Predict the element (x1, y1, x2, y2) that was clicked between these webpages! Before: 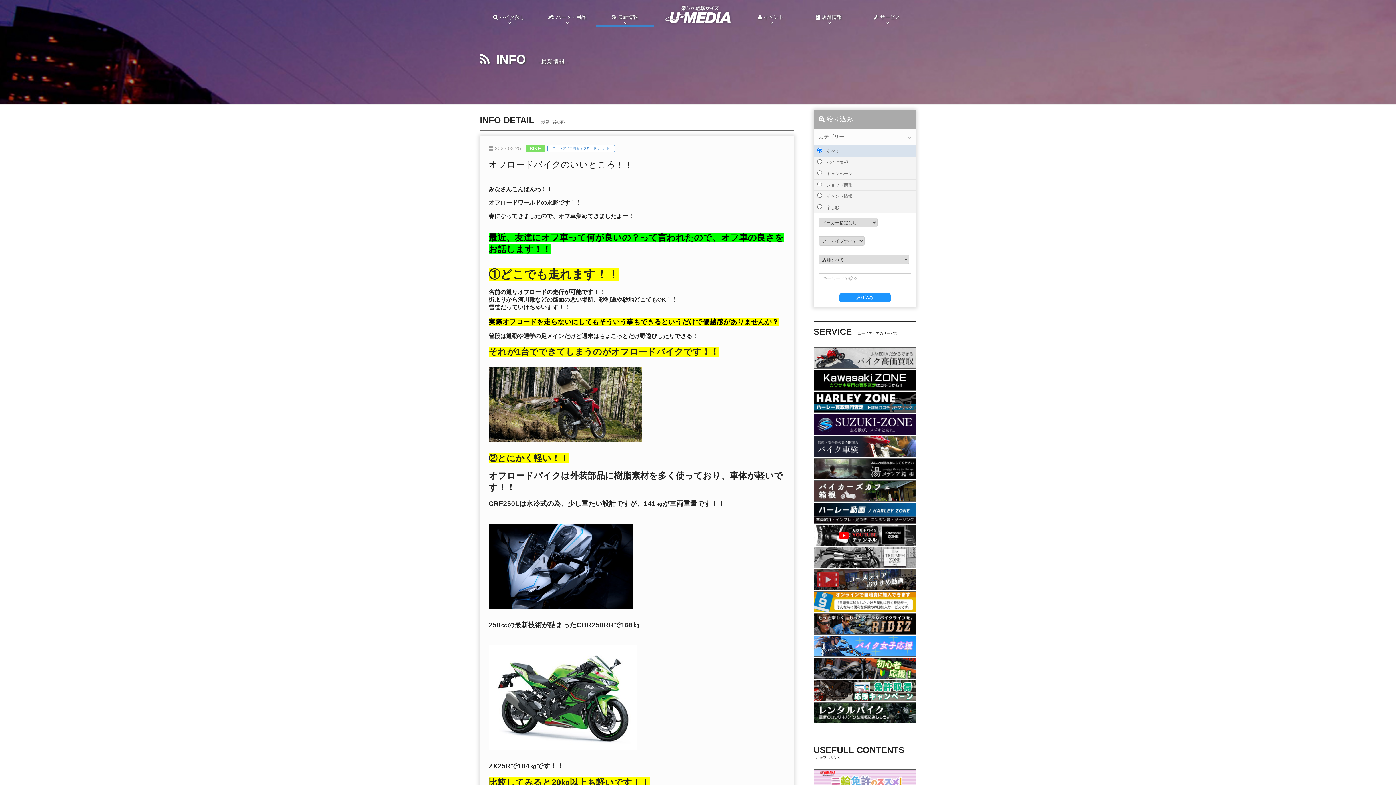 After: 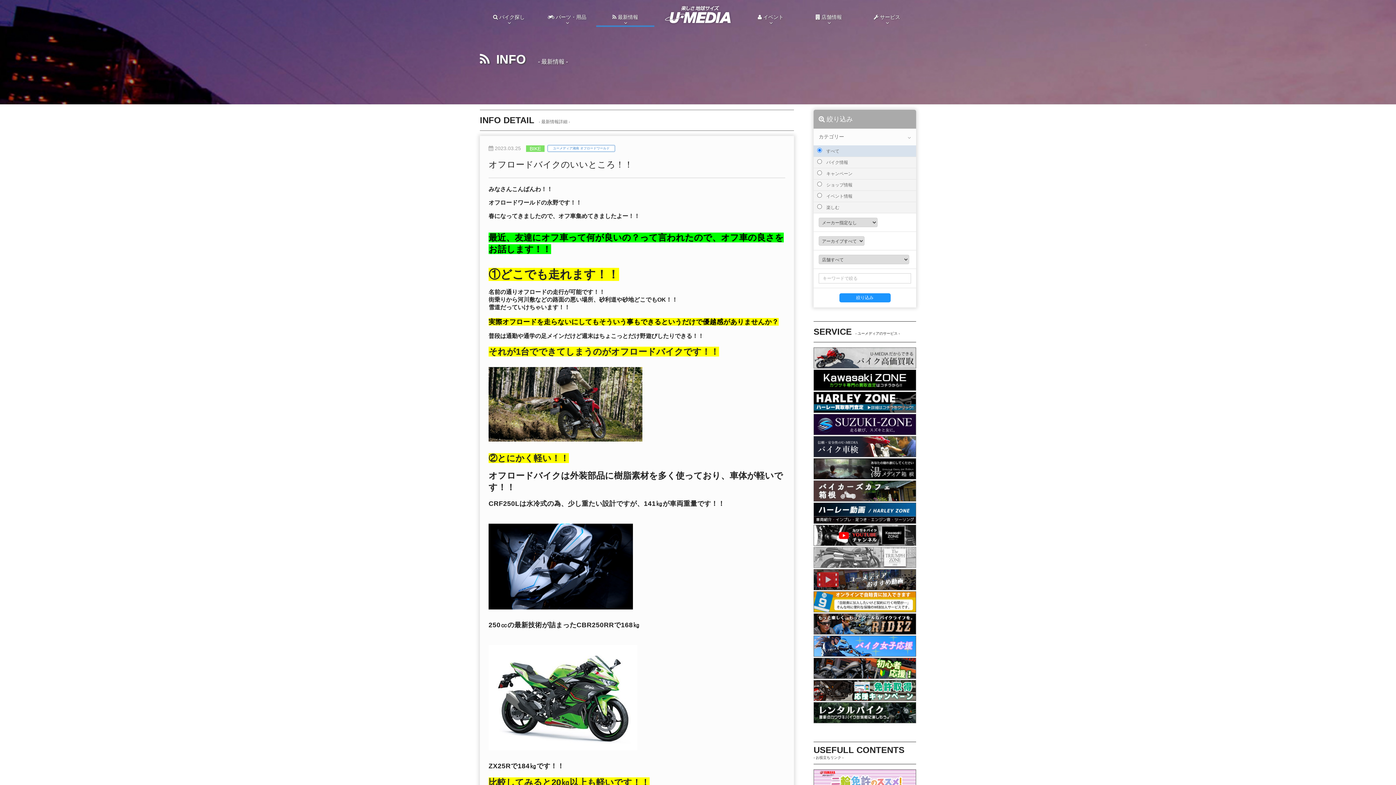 Action: bbox: (813, 563, 916, 569)